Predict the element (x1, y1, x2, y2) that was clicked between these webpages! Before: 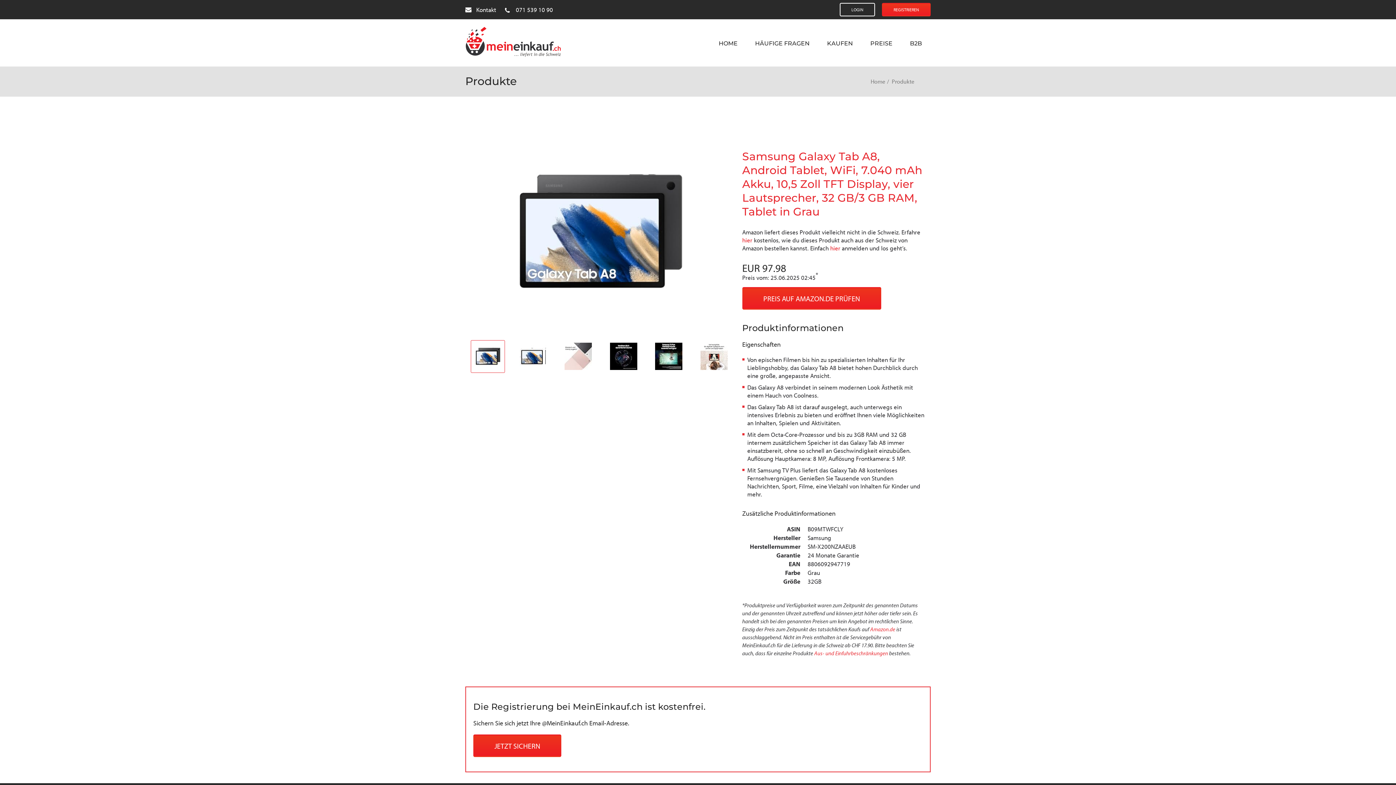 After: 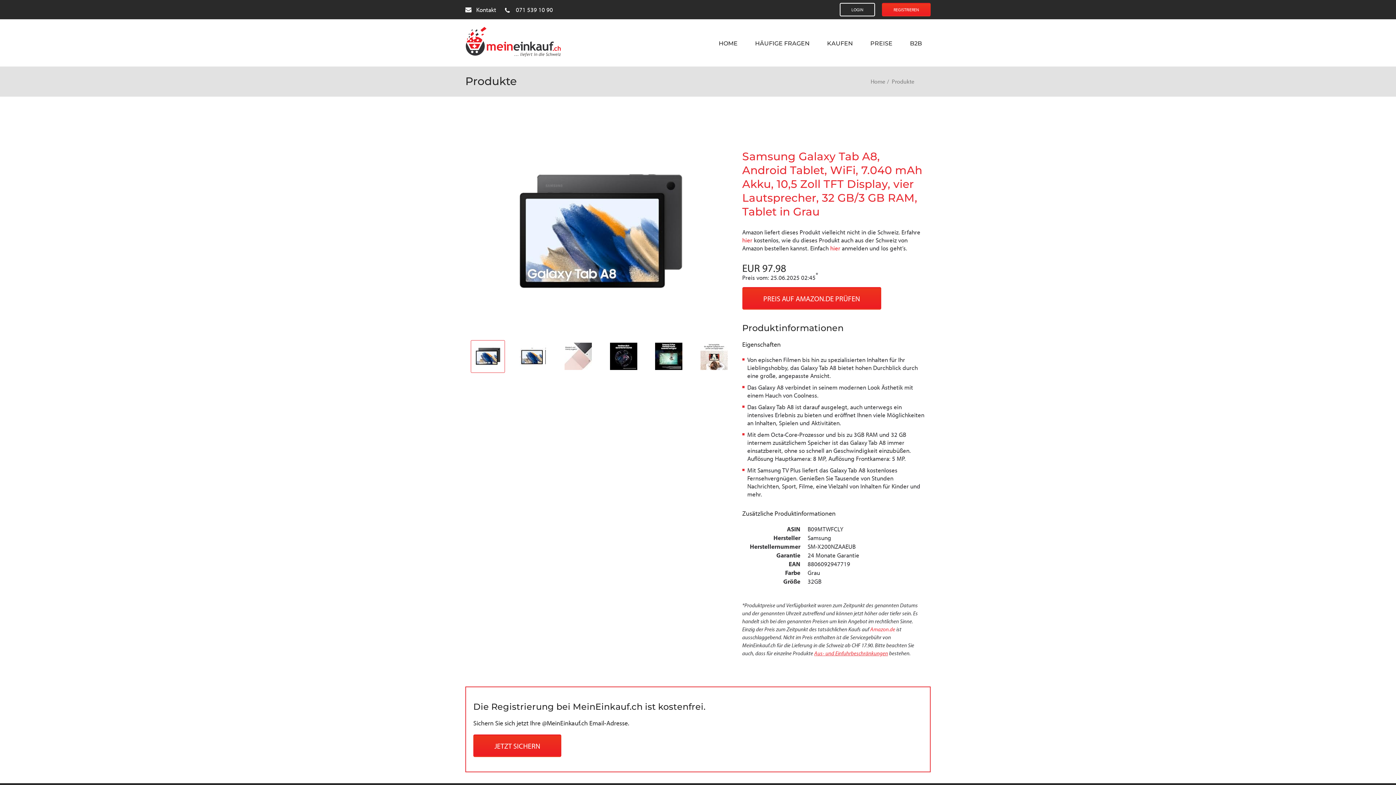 Action: label: Aus- und Einfuhrbeschränkungen bbox: (814, 650, 888, 657)